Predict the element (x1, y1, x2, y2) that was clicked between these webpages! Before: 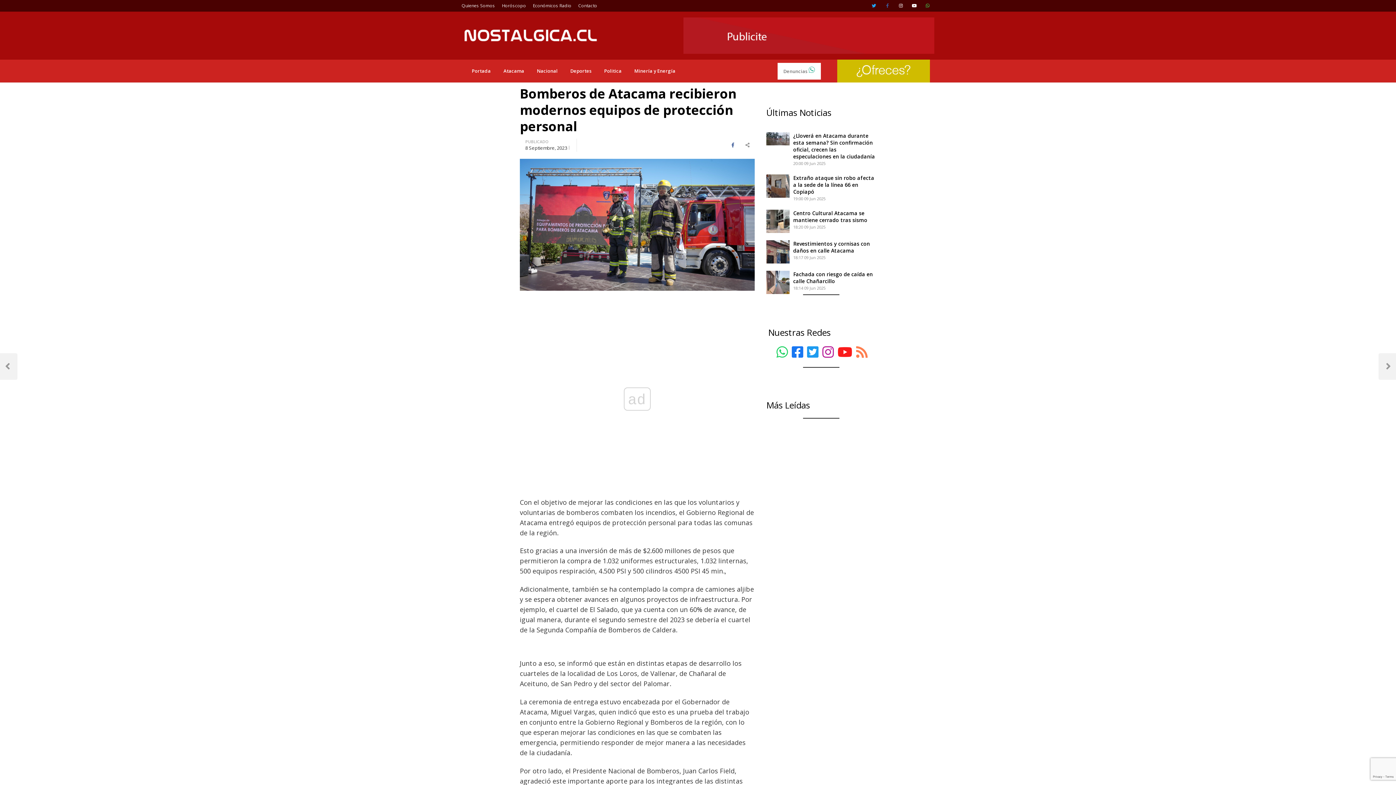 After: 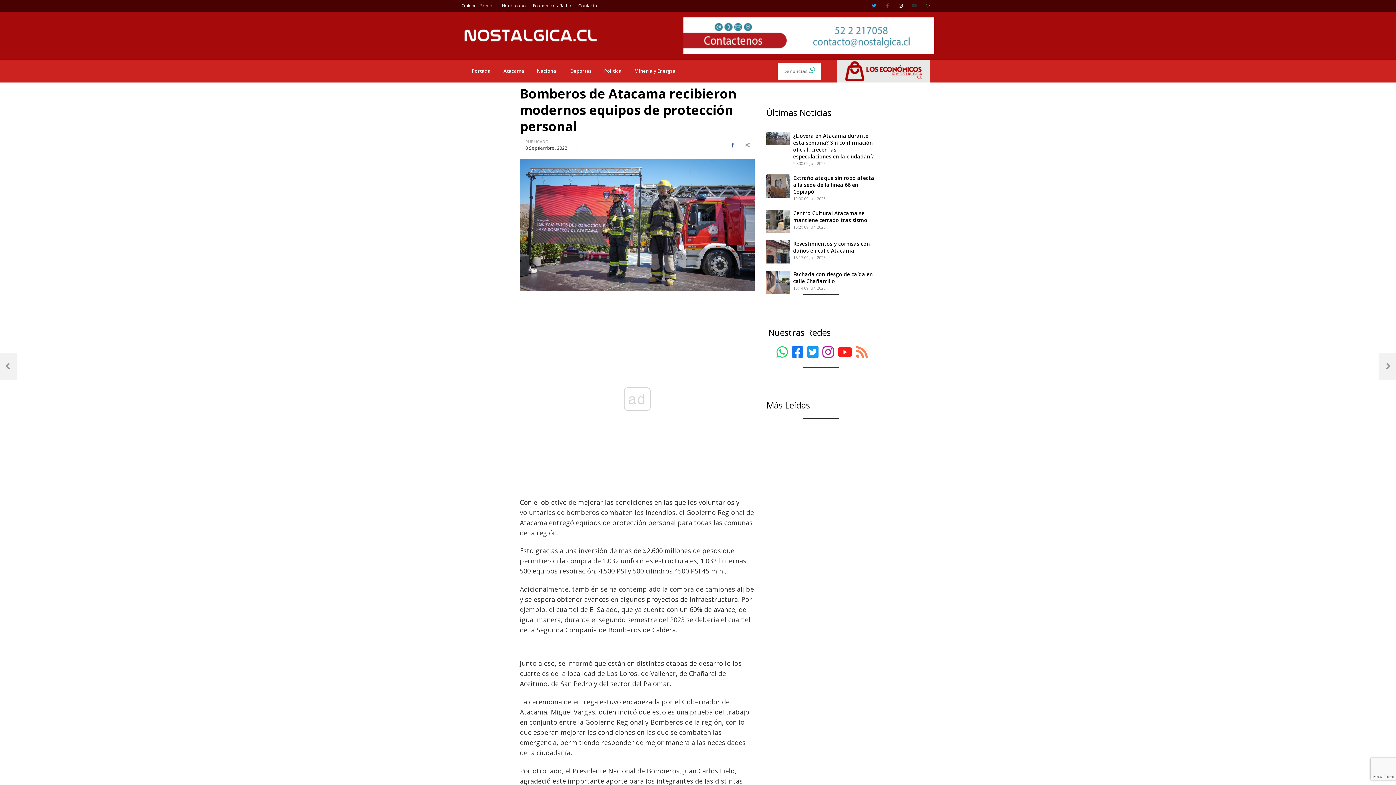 Action: bbox: (909, 0, 919, 11)